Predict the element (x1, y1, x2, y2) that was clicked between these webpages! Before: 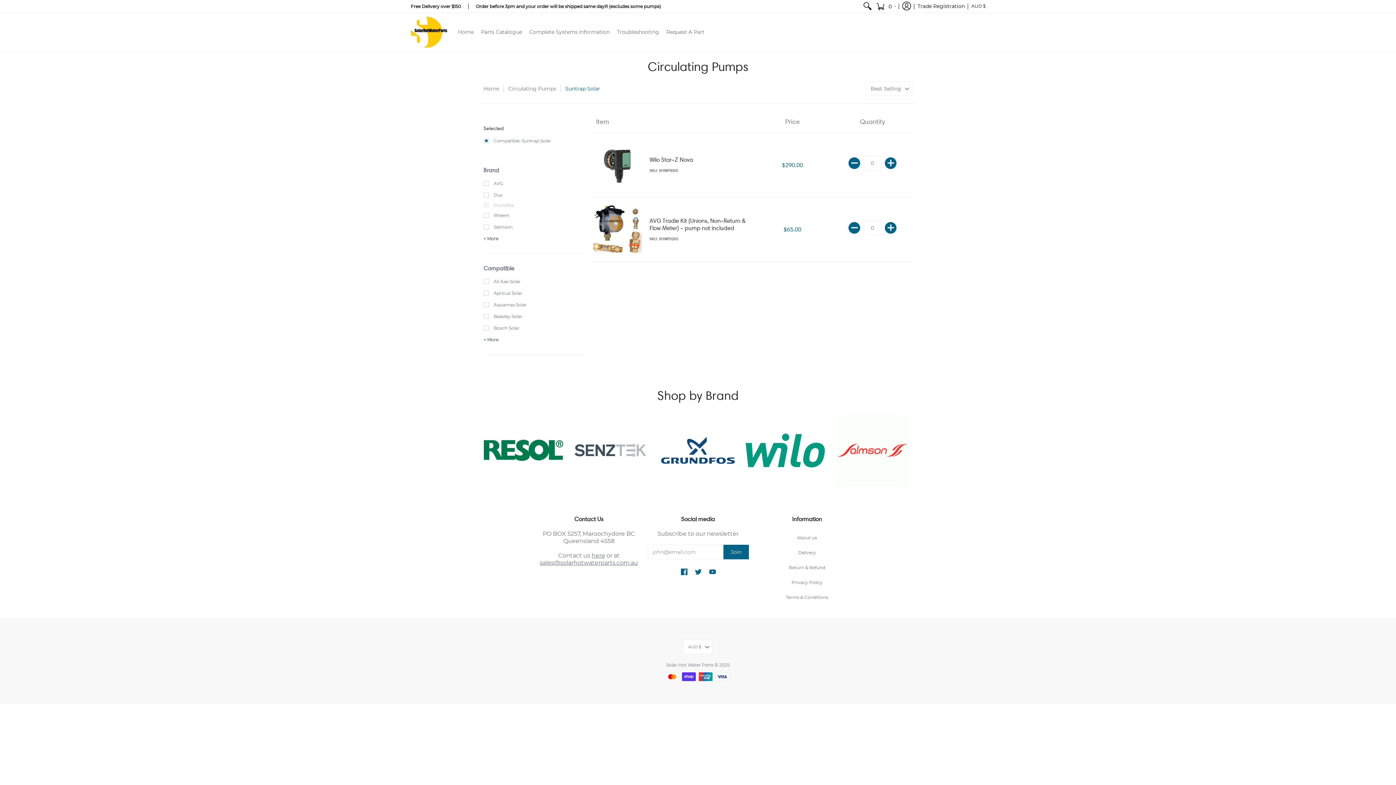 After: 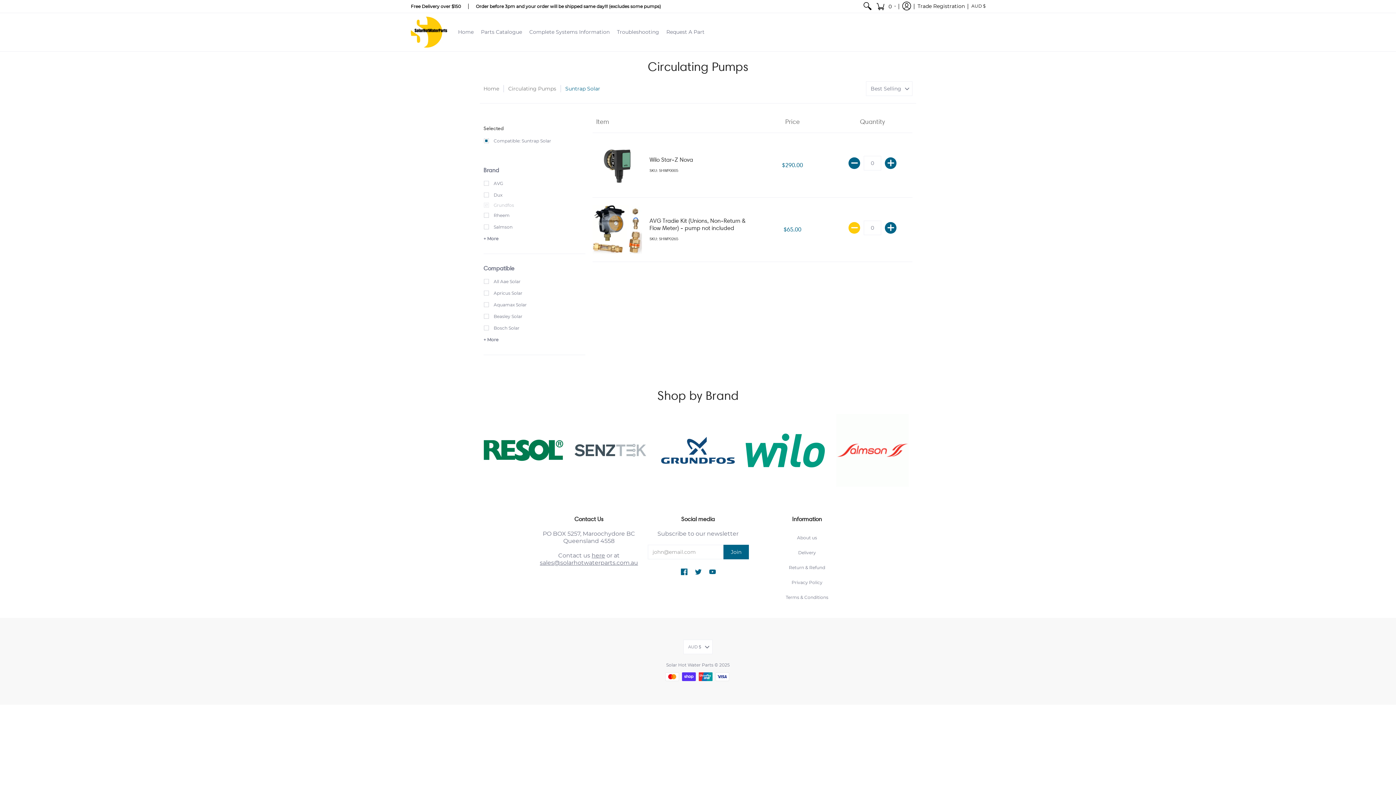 Action: bbox: (848, 222, 860, 233) label: Subtract